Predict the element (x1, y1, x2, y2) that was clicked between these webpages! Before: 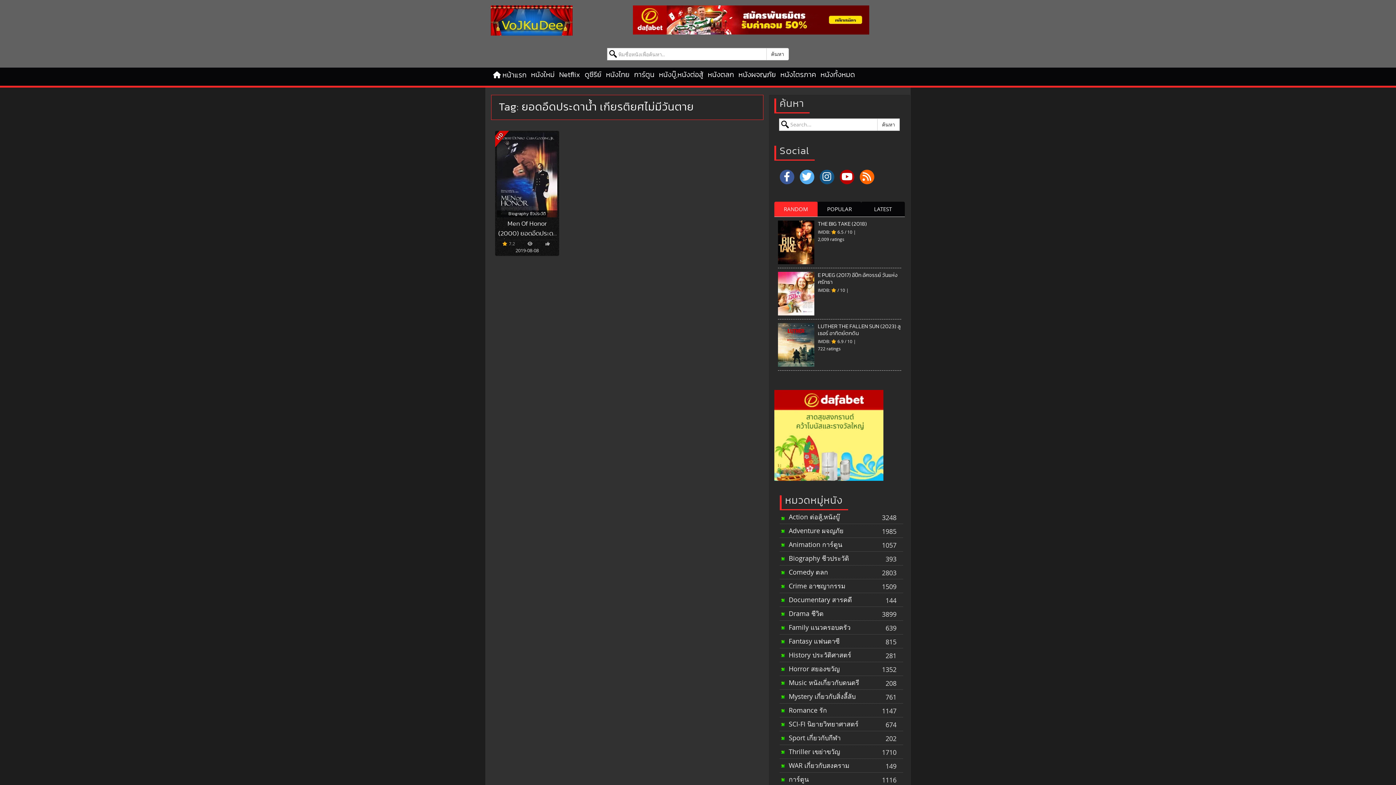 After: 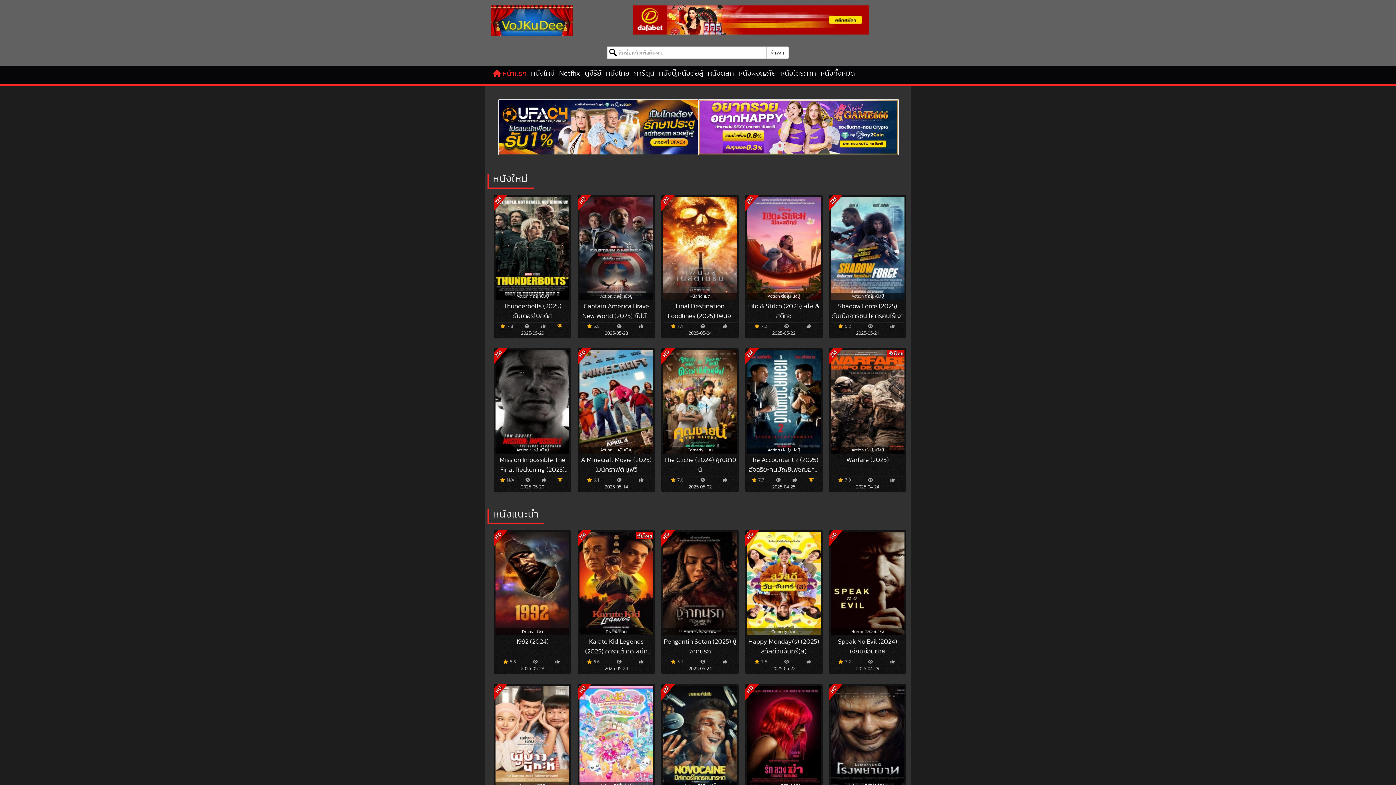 Action: bbox: (490, 5, 586, 35)